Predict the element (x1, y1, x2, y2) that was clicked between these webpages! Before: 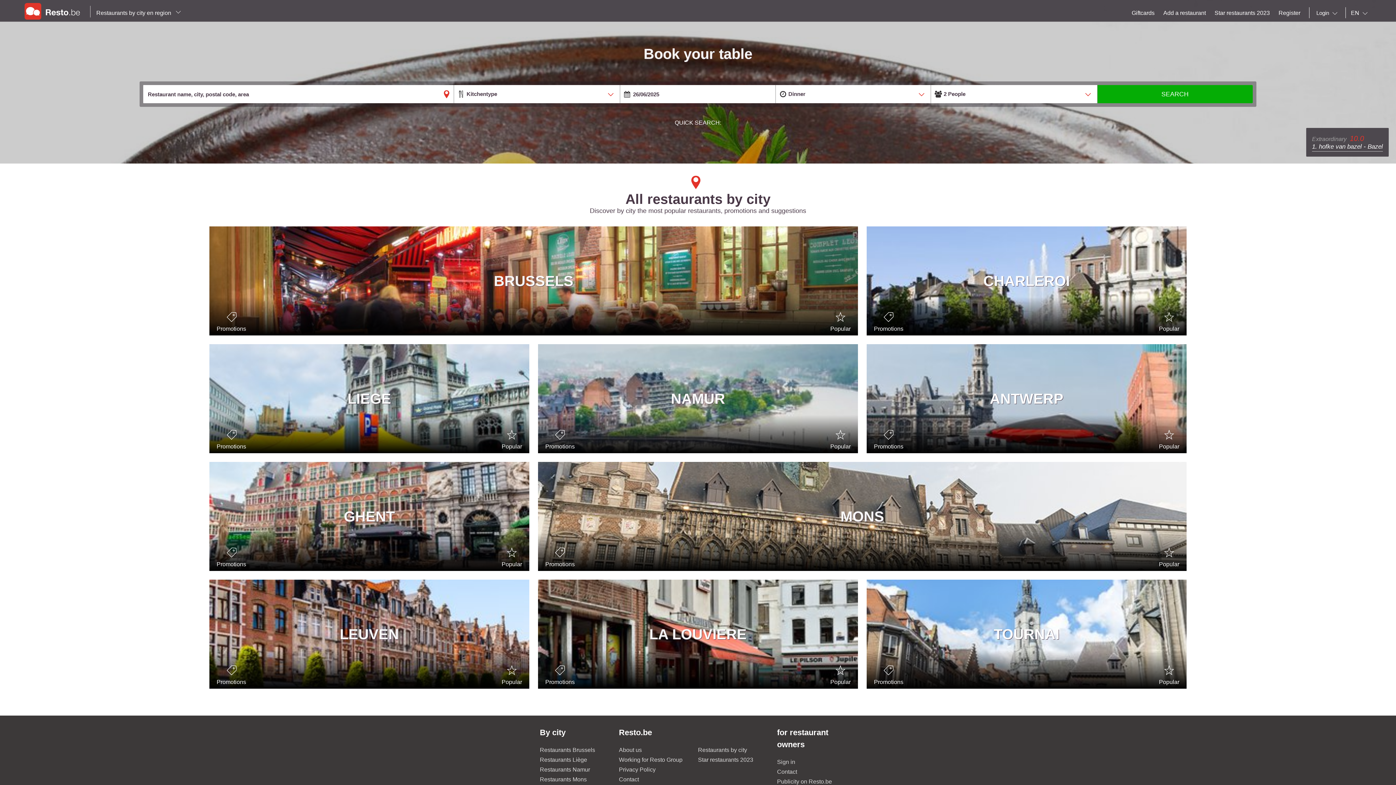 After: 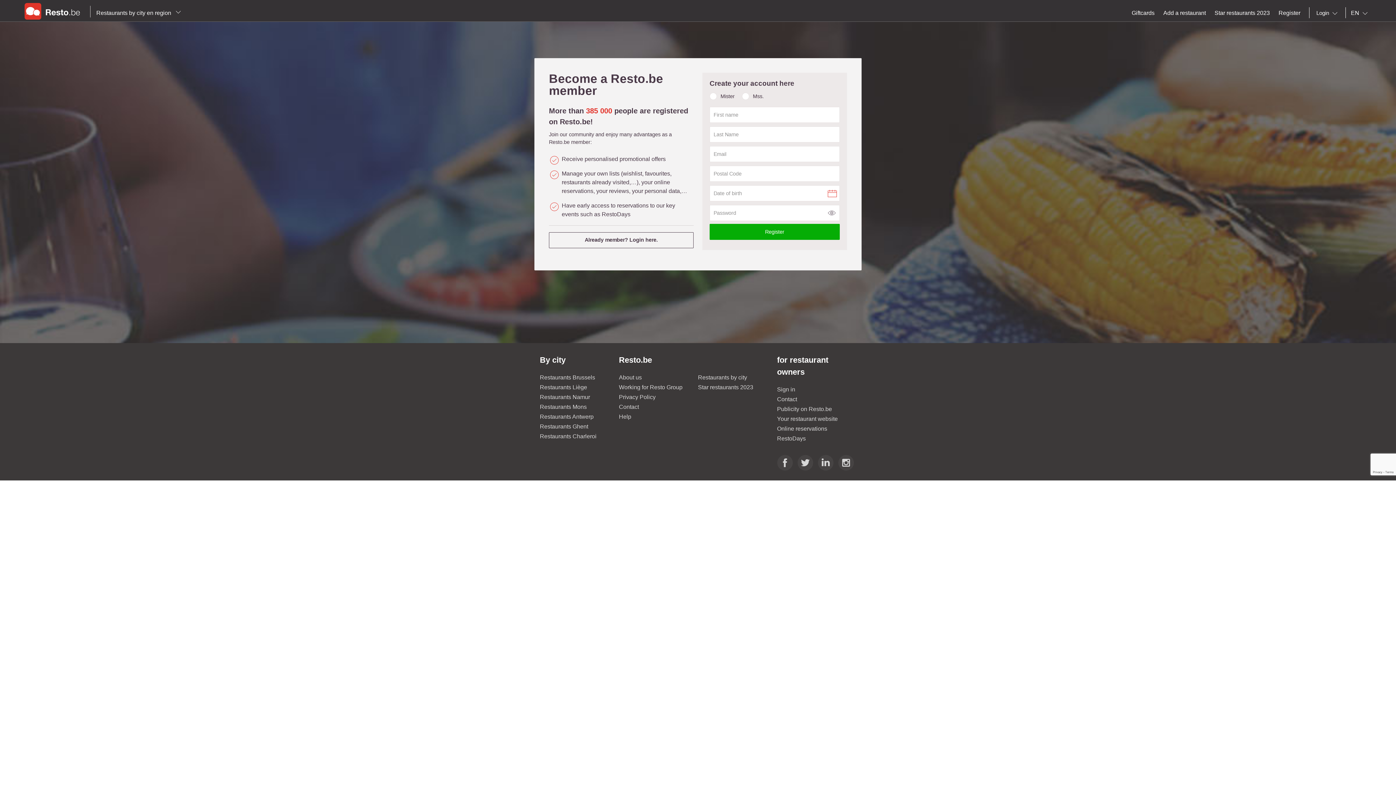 Action: label: Register bbox: (1278, 9, 1300, 16)